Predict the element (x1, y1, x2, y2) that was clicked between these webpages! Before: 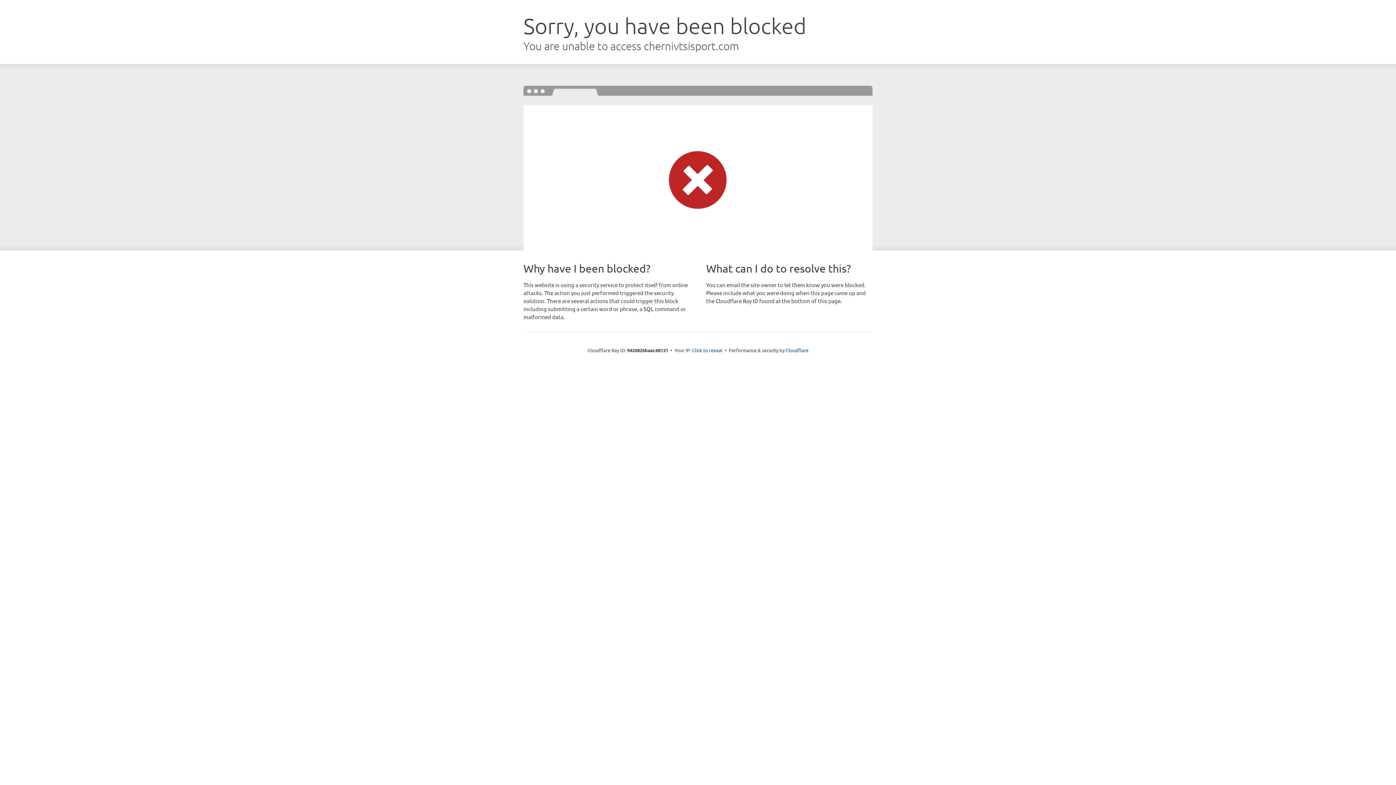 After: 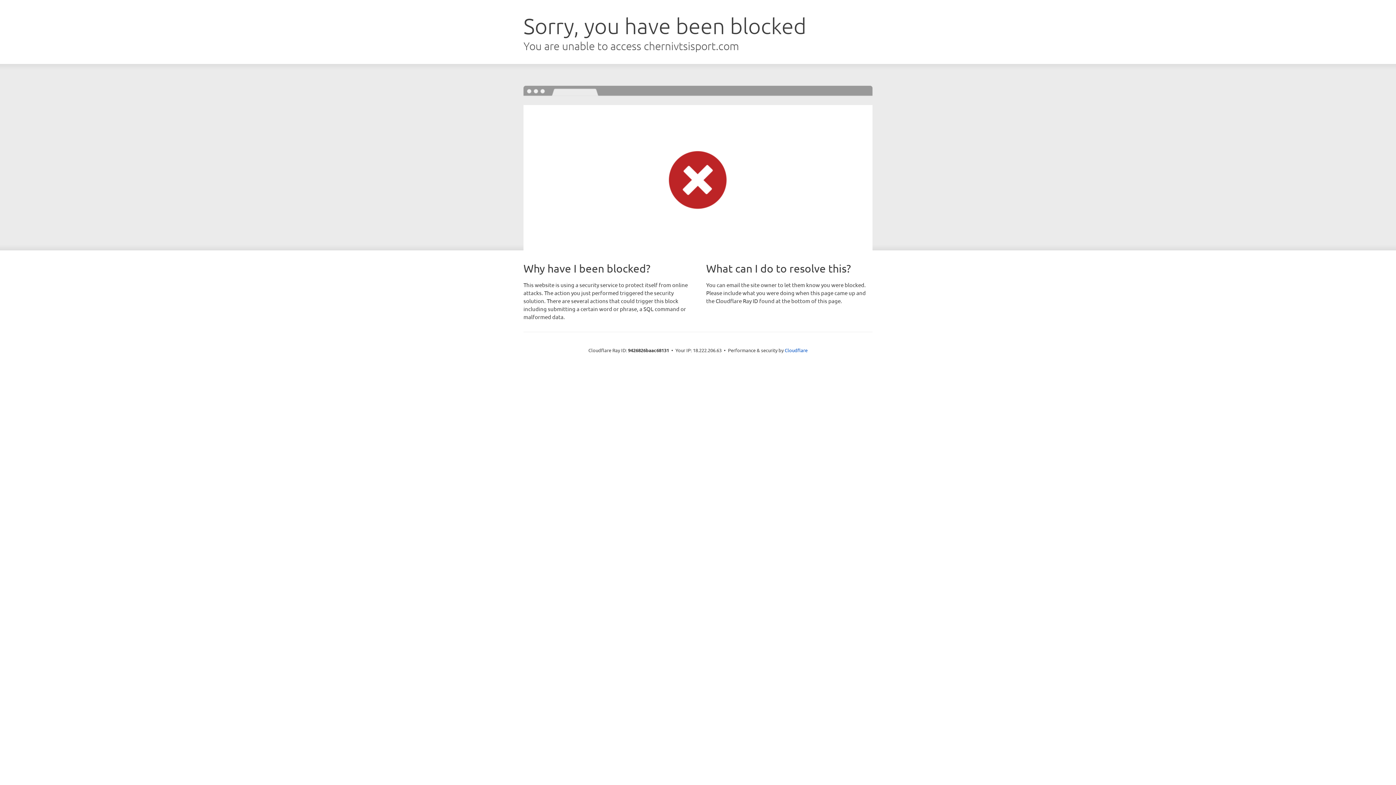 Action: label: Click to reveal bbox: (692, 346, 722, 353)